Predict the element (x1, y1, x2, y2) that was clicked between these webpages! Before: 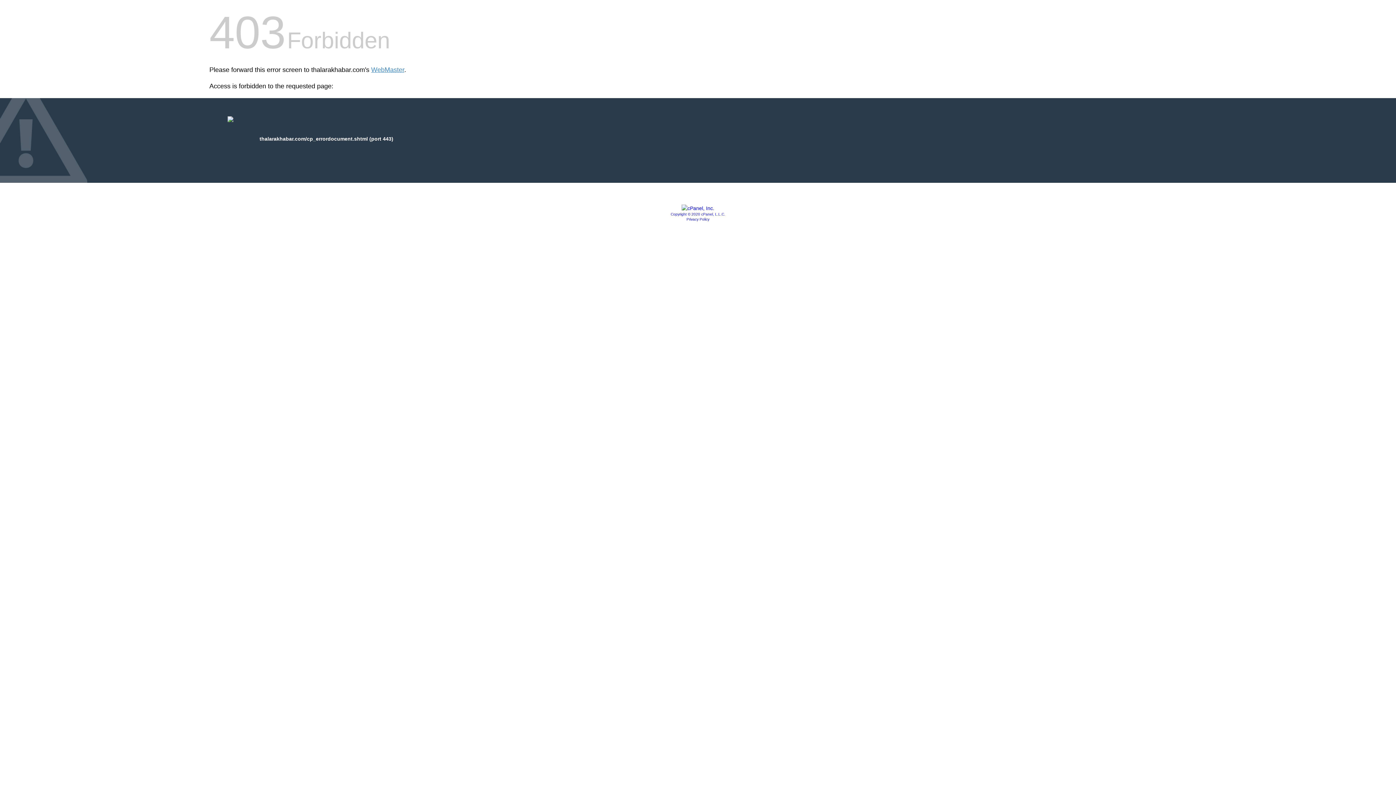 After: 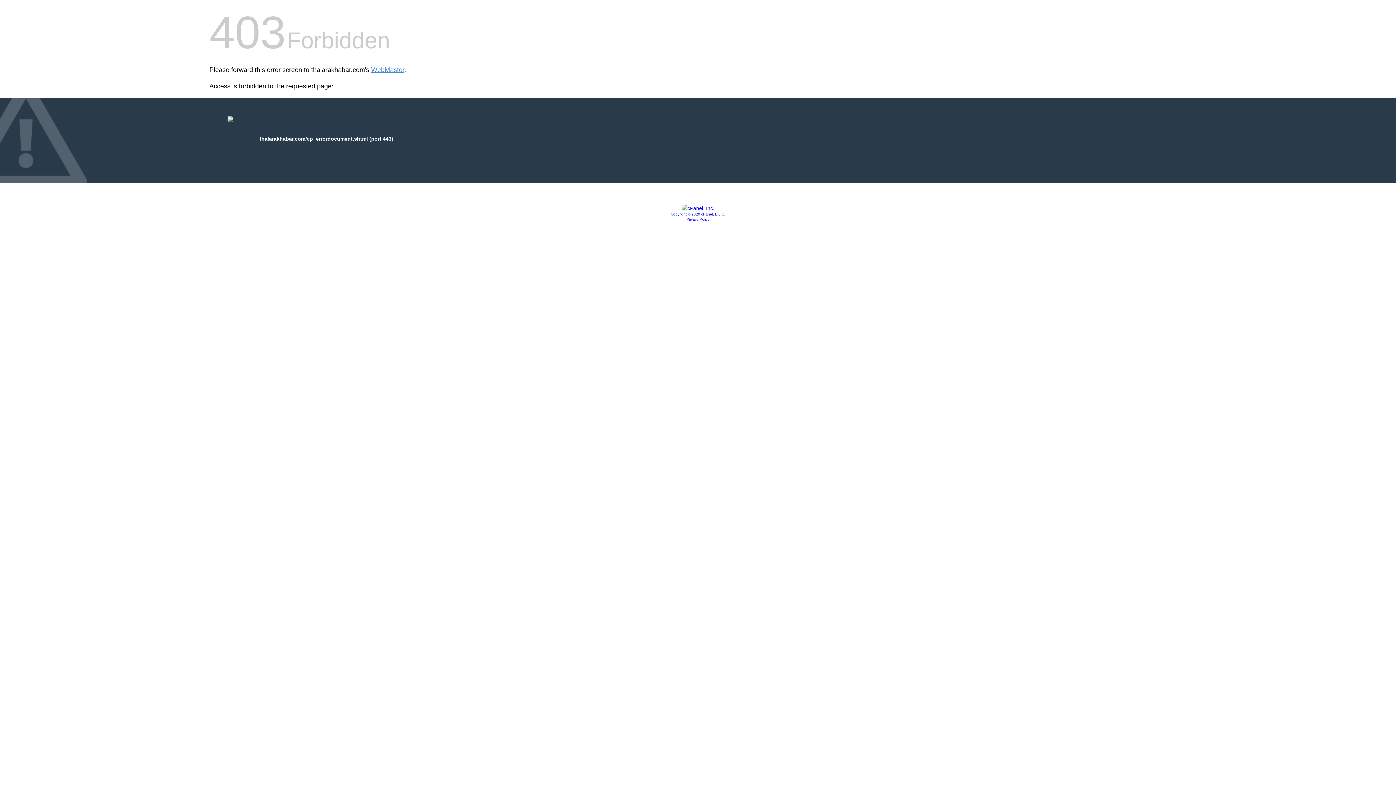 Action: label: Privacy Policy bbox: (686, 217, 709, 221)